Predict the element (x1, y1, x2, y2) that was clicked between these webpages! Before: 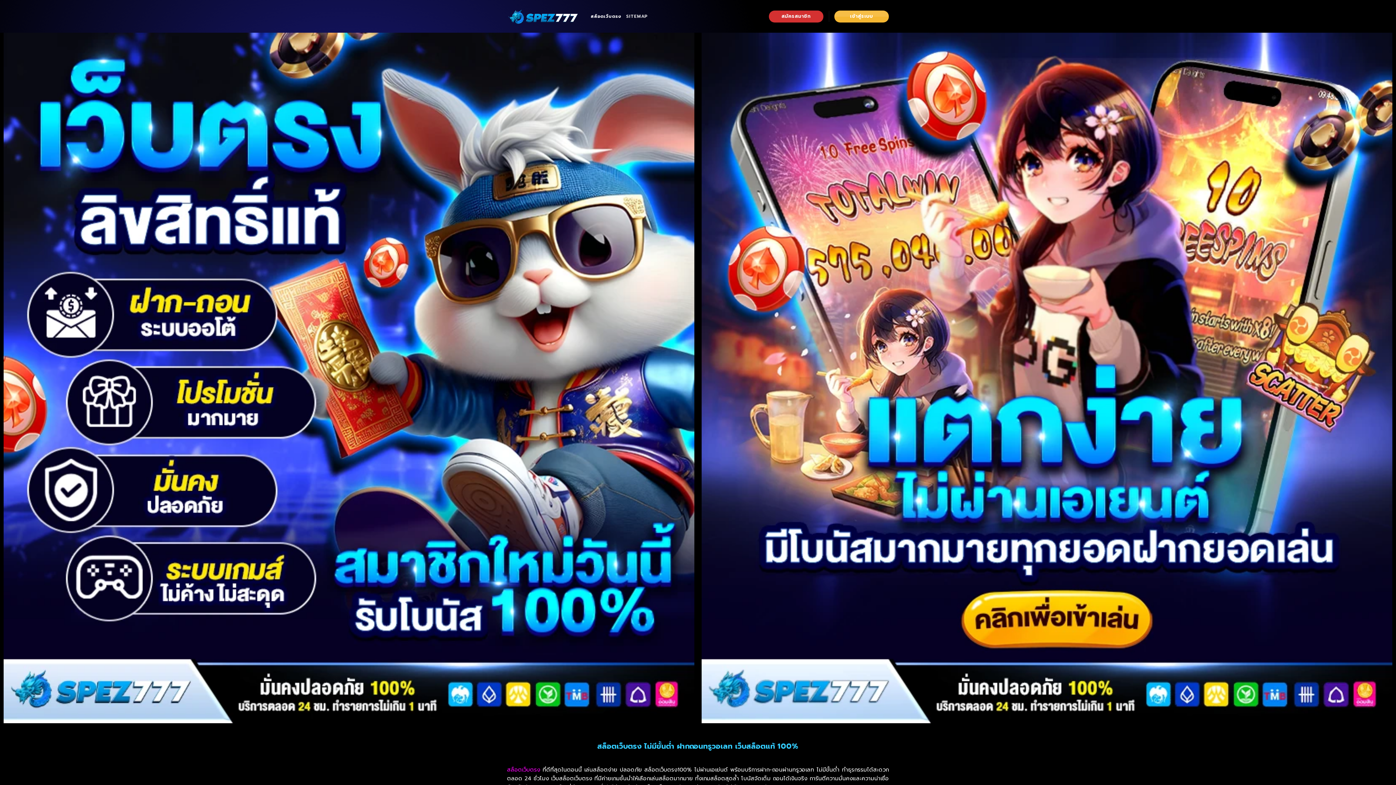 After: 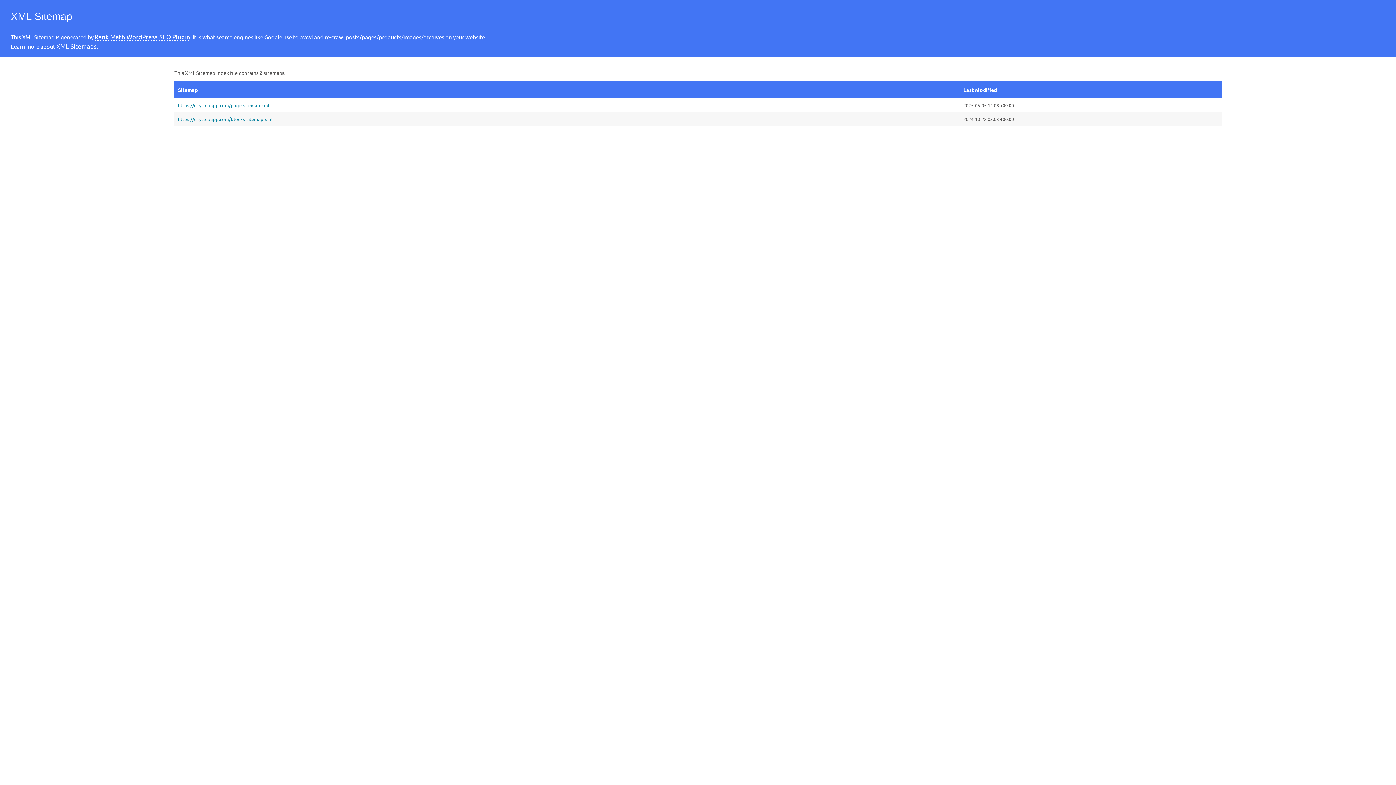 Action: bbox: (626, 9, 648, 23) label: SITEMAP